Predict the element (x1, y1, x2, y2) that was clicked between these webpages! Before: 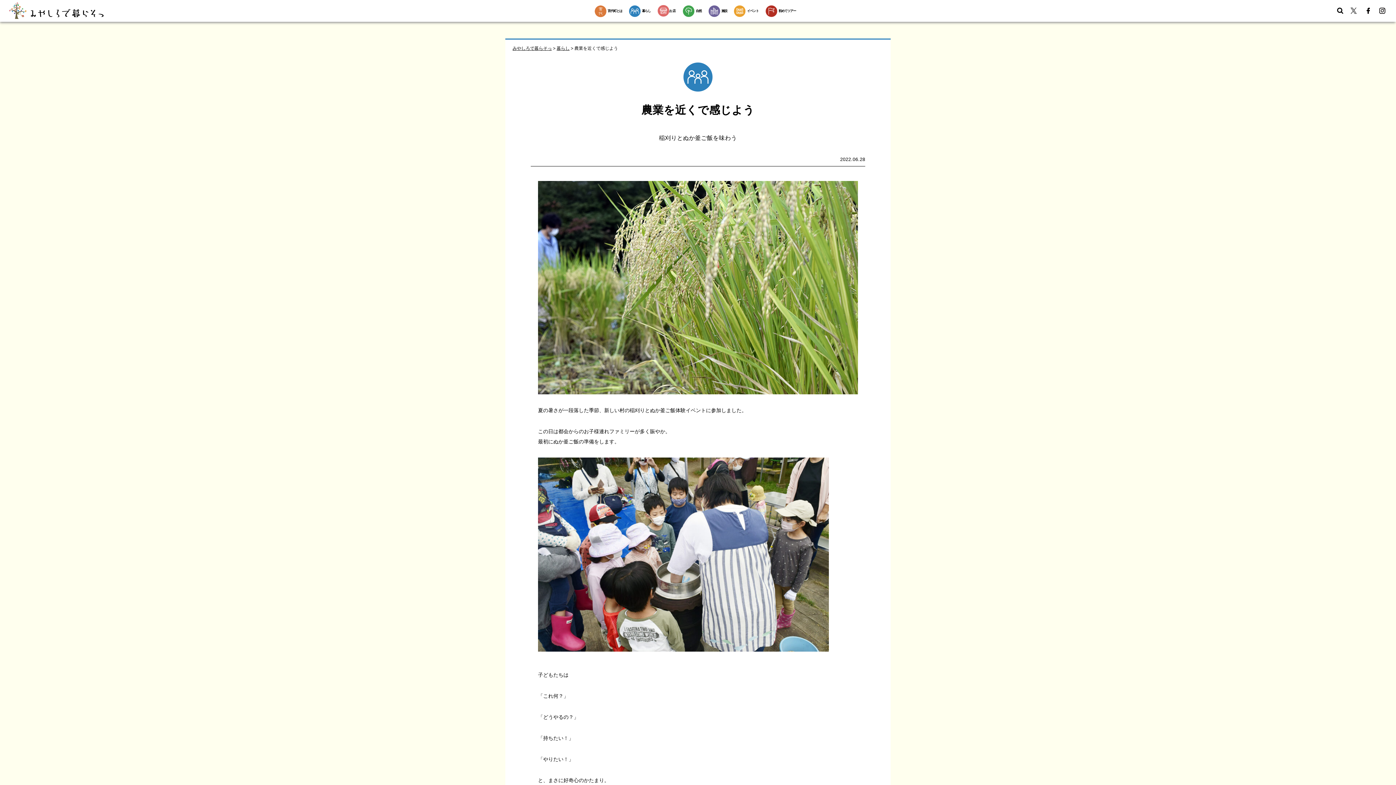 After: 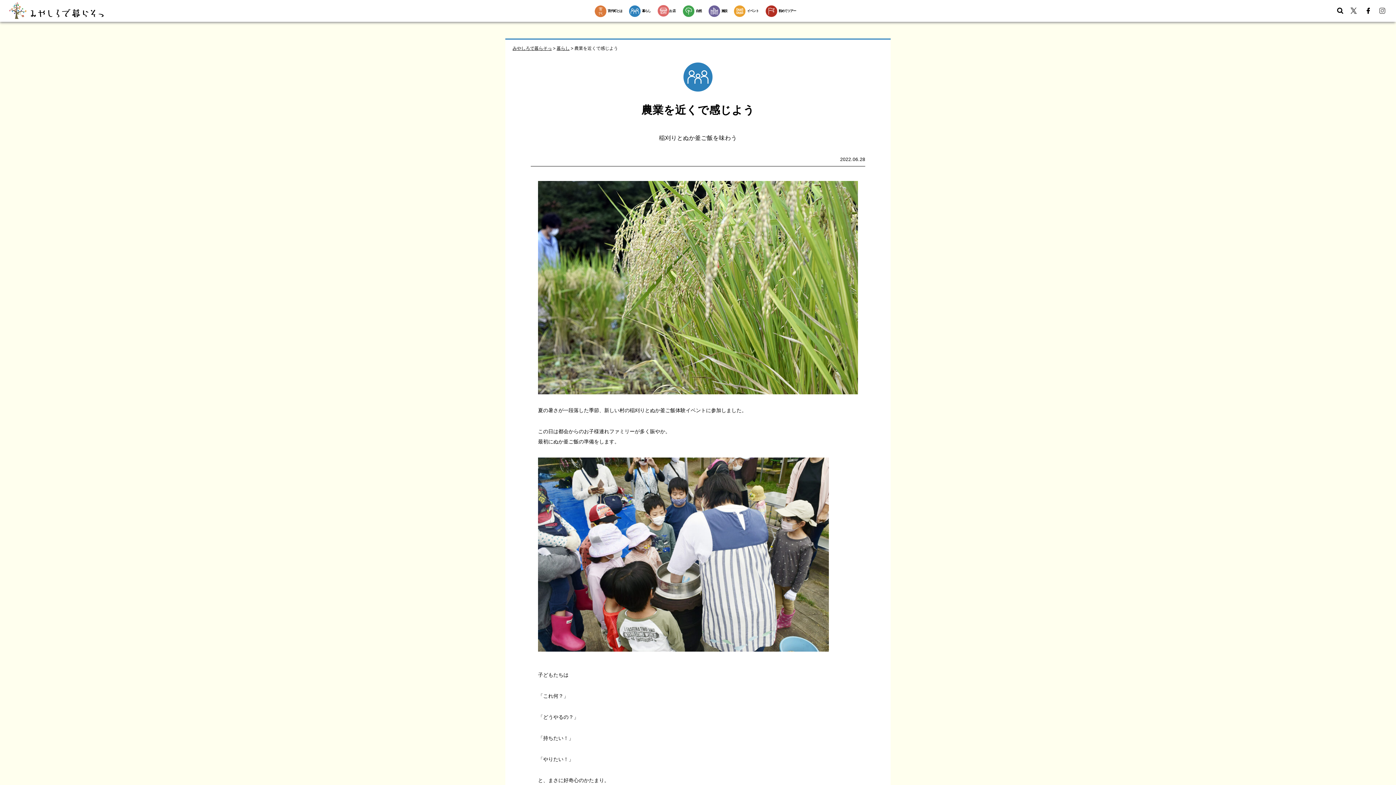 Action: bbox: (1378, 7, 1386, 13)